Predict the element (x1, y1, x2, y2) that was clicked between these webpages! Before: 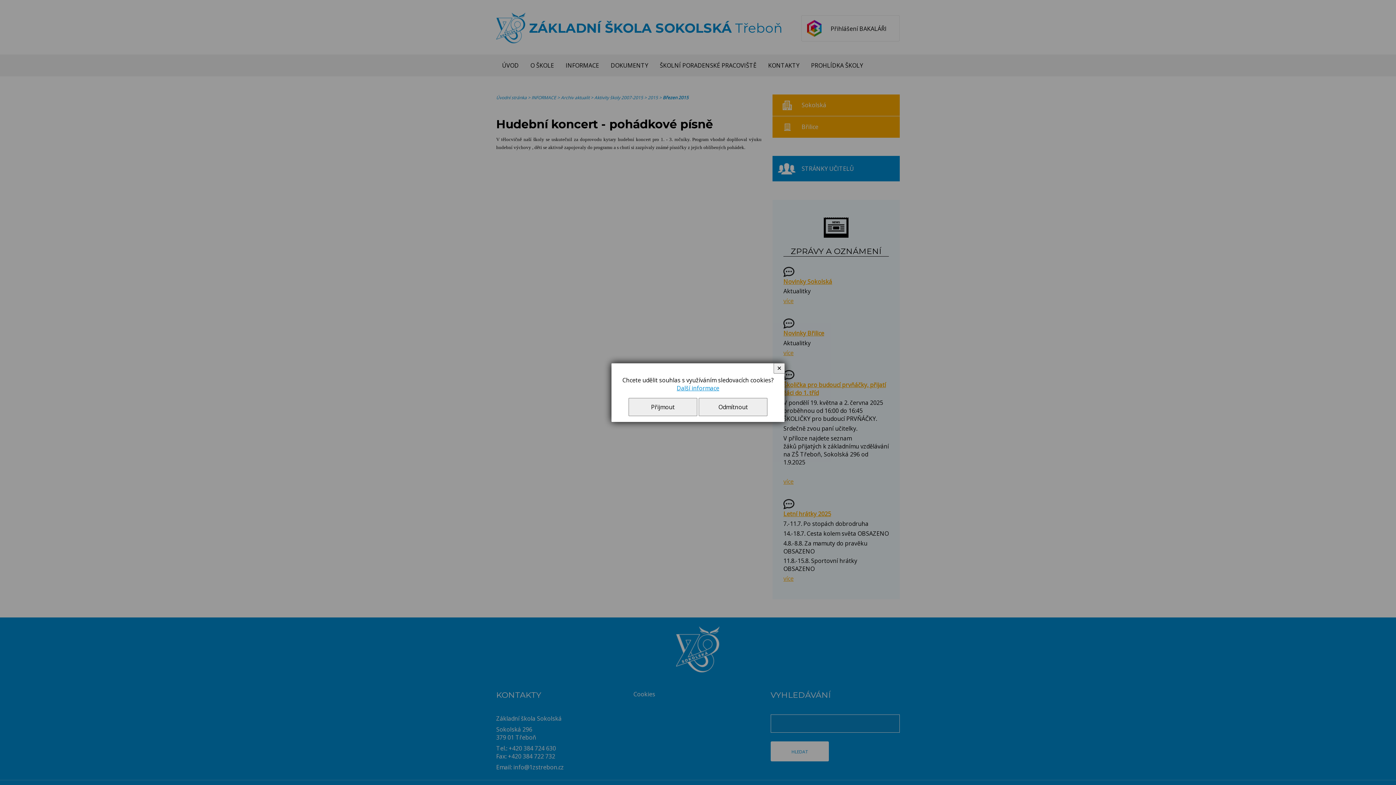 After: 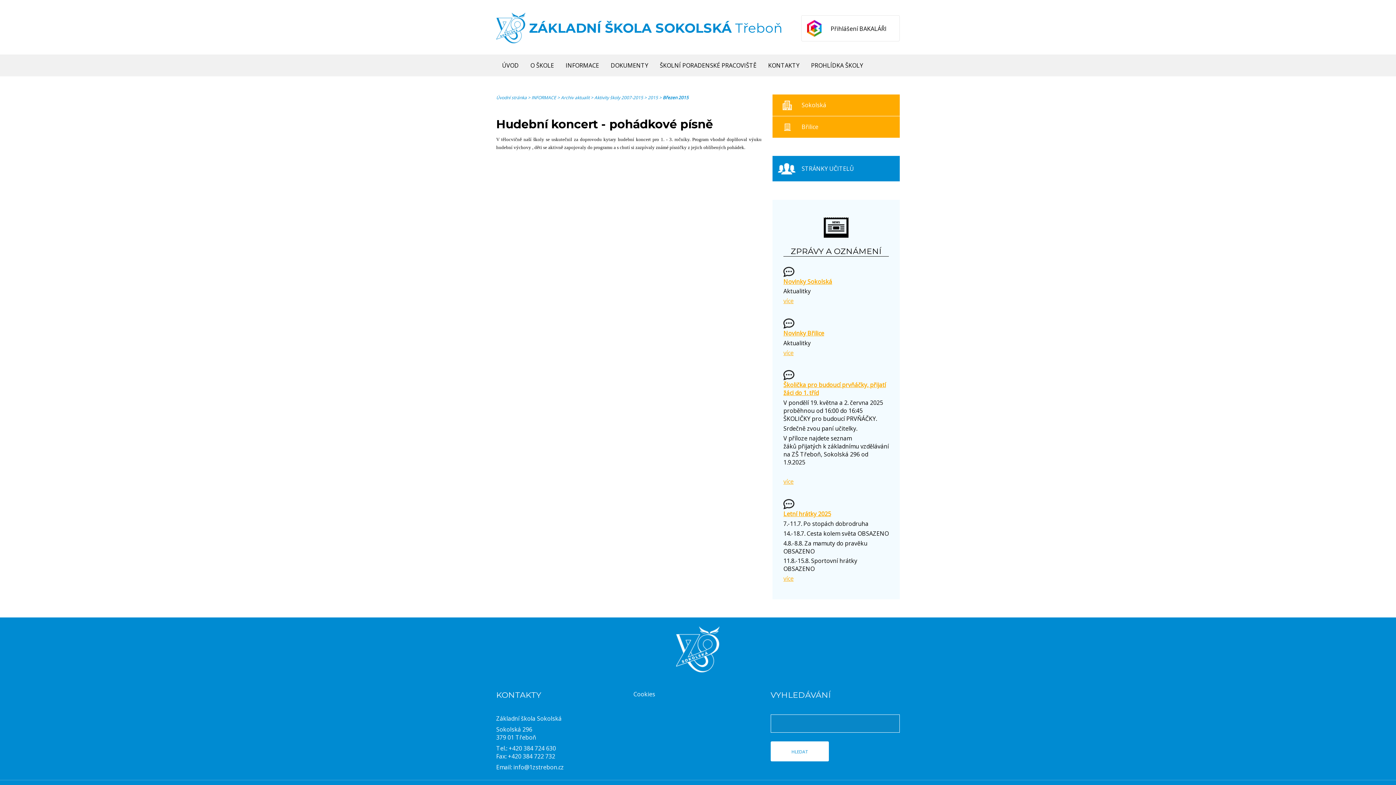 Action: bbox: (698, 398, 767, 416) label: Odmítnout